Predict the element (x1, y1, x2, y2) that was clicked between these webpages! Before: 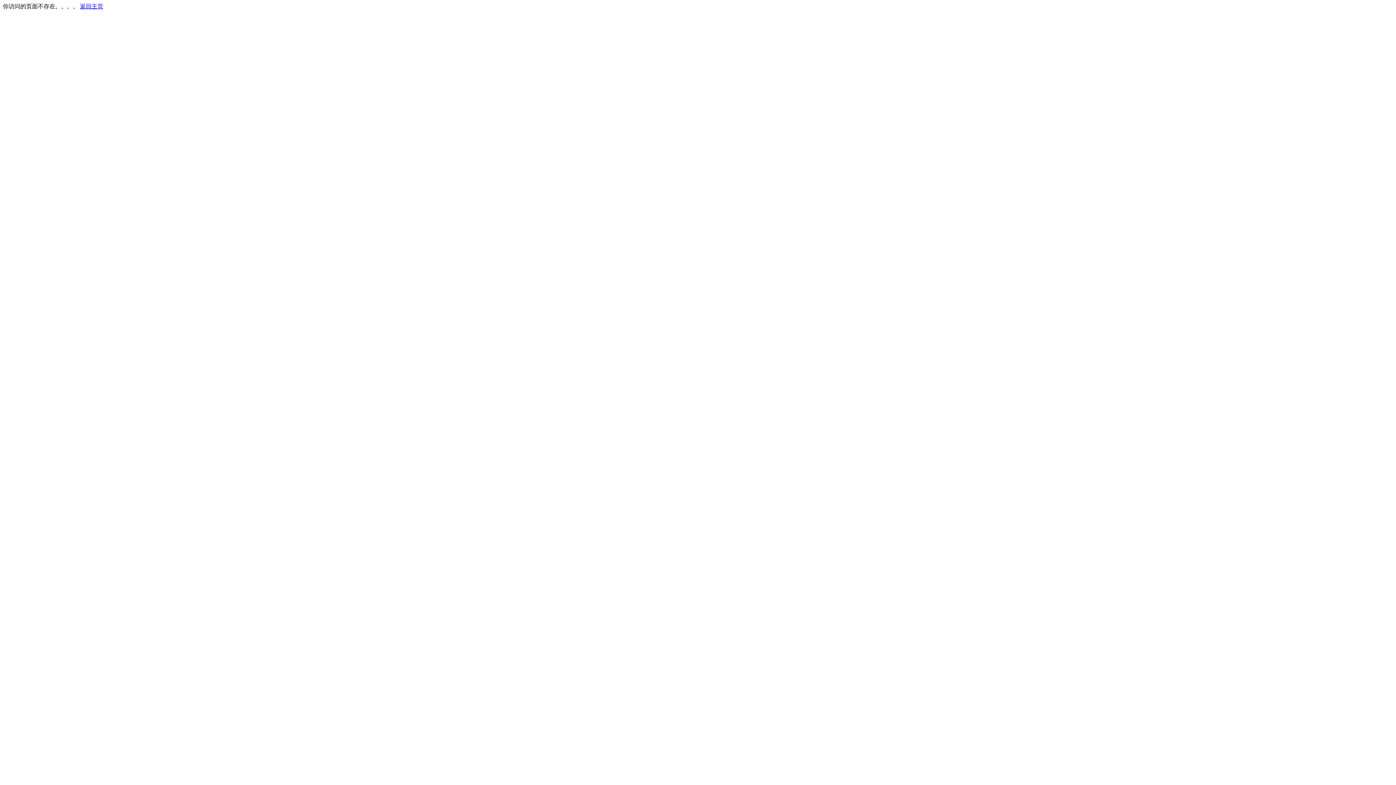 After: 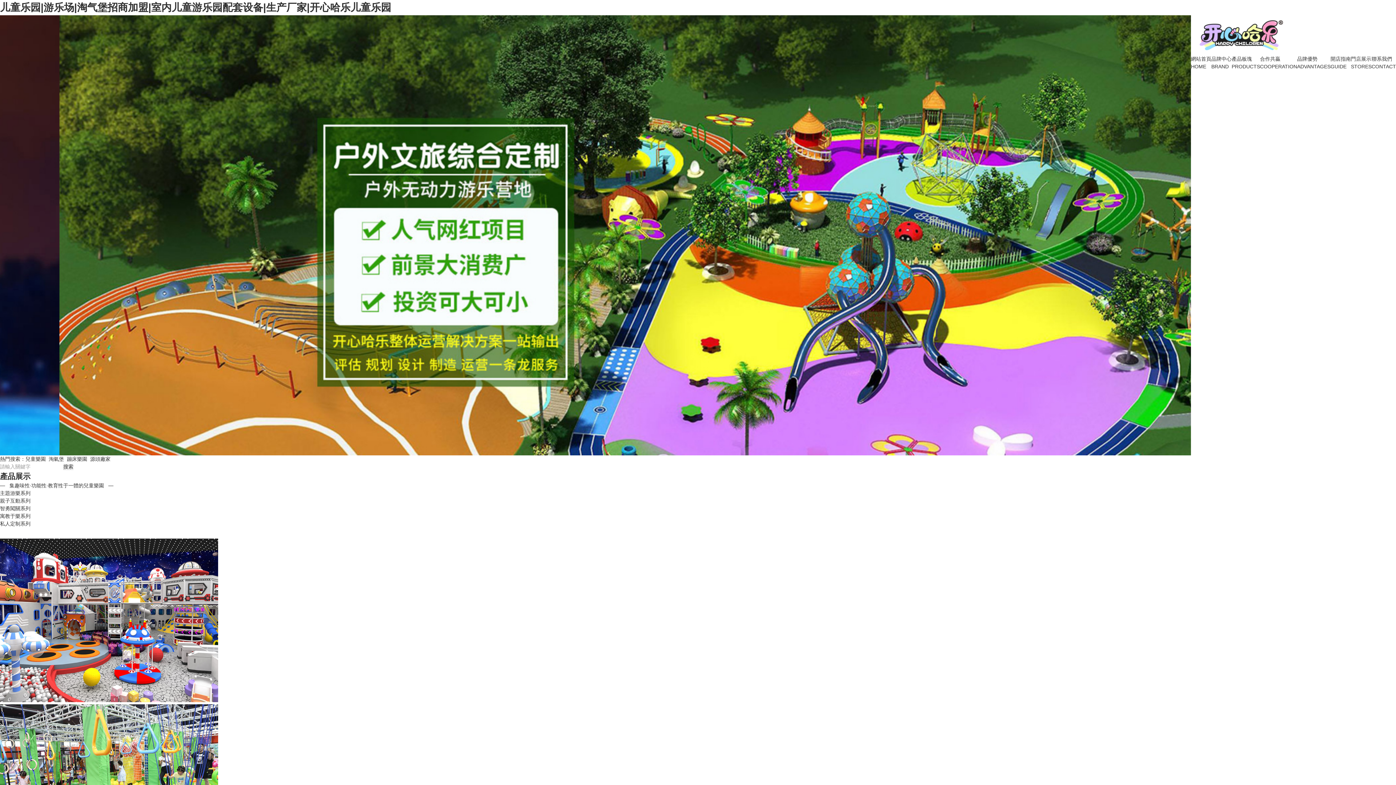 Action: label: 返回主页 bbox: (80, 3, 103, 9)